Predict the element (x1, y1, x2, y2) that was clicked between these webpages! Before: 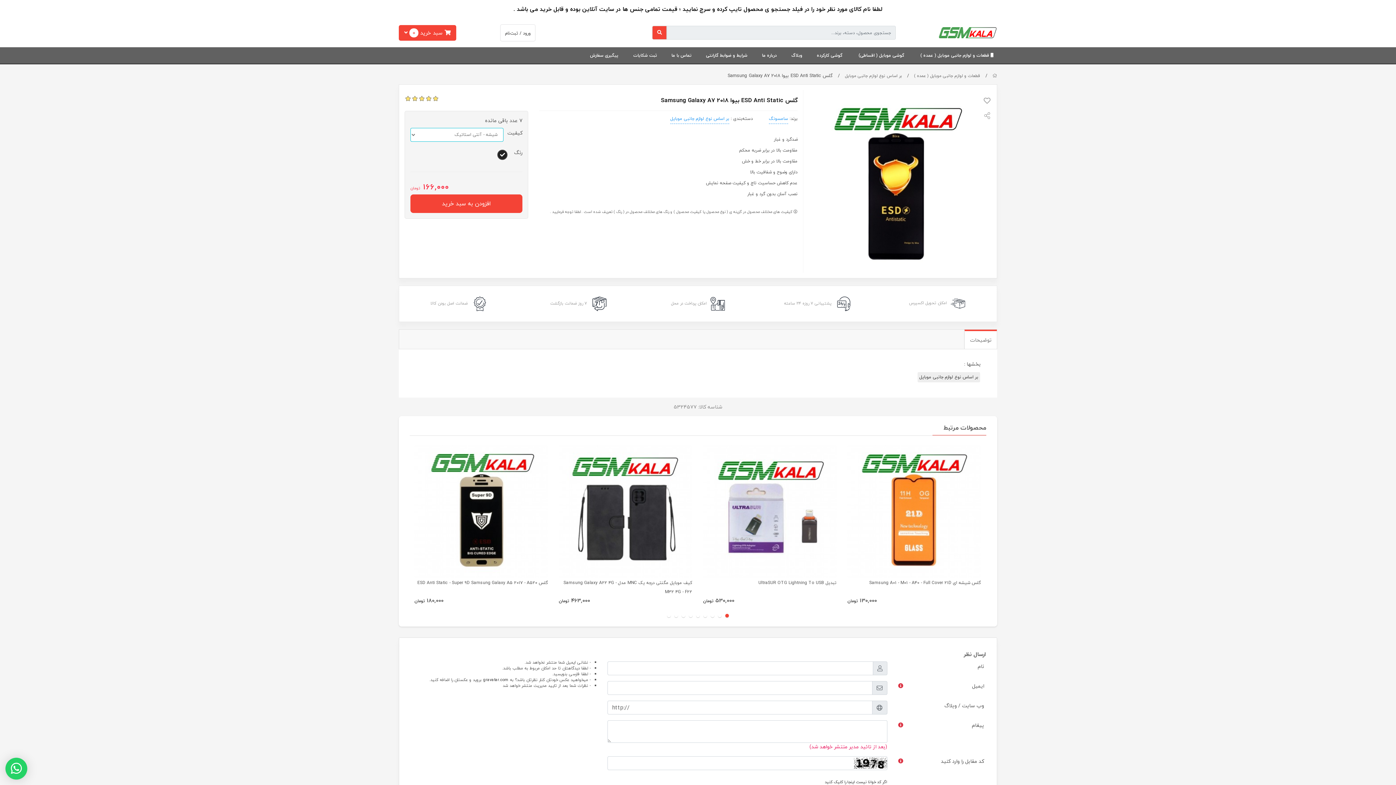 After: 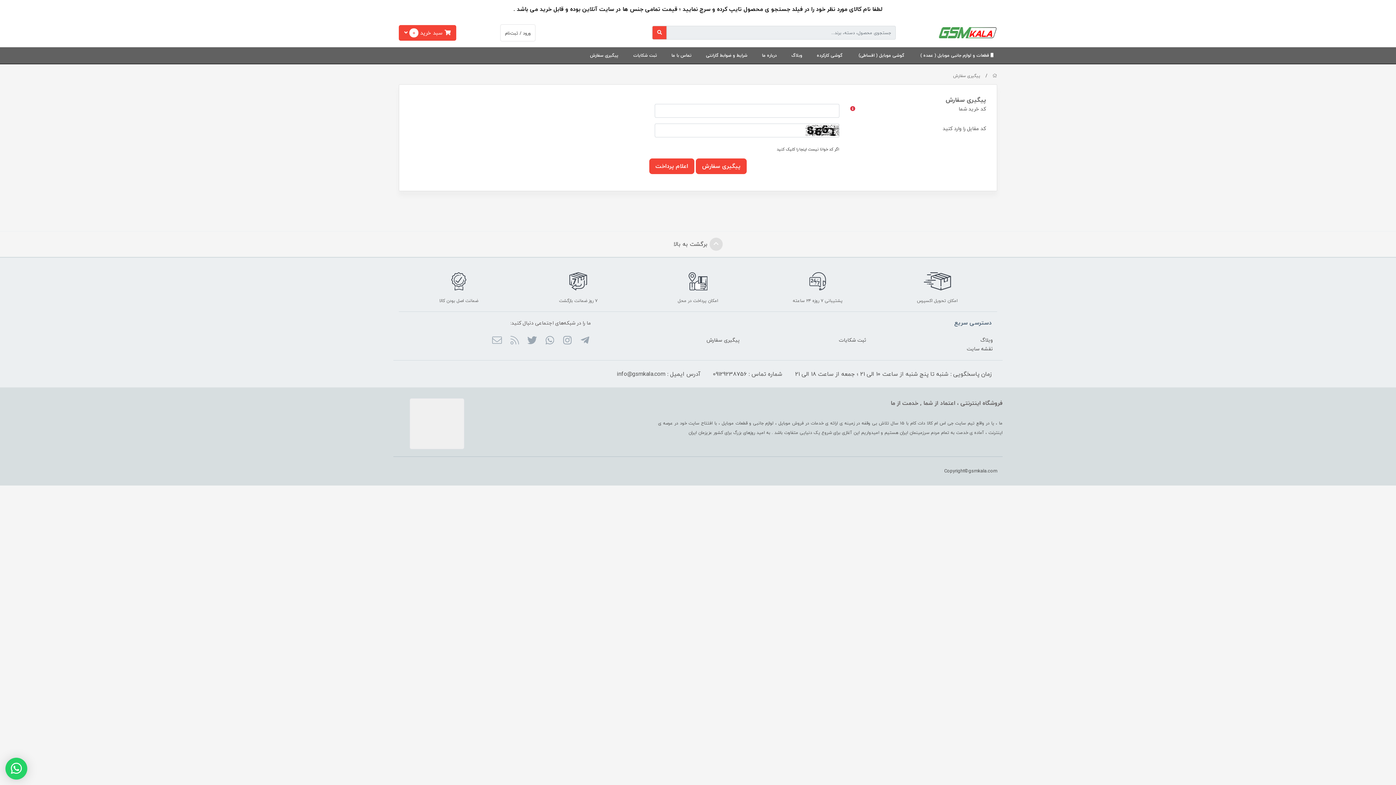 Action: bbox: (586, 47, 622, 64) label: پیگیری سفارش